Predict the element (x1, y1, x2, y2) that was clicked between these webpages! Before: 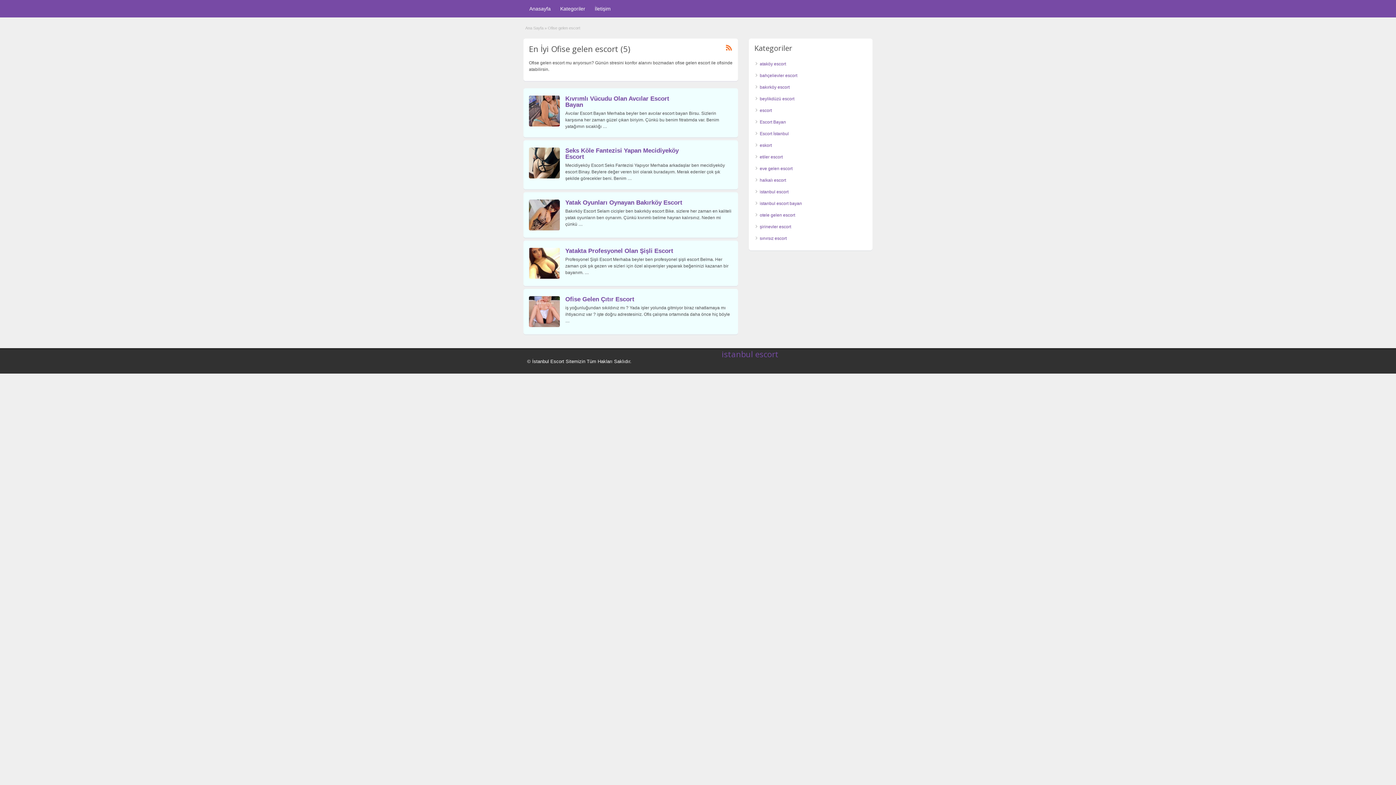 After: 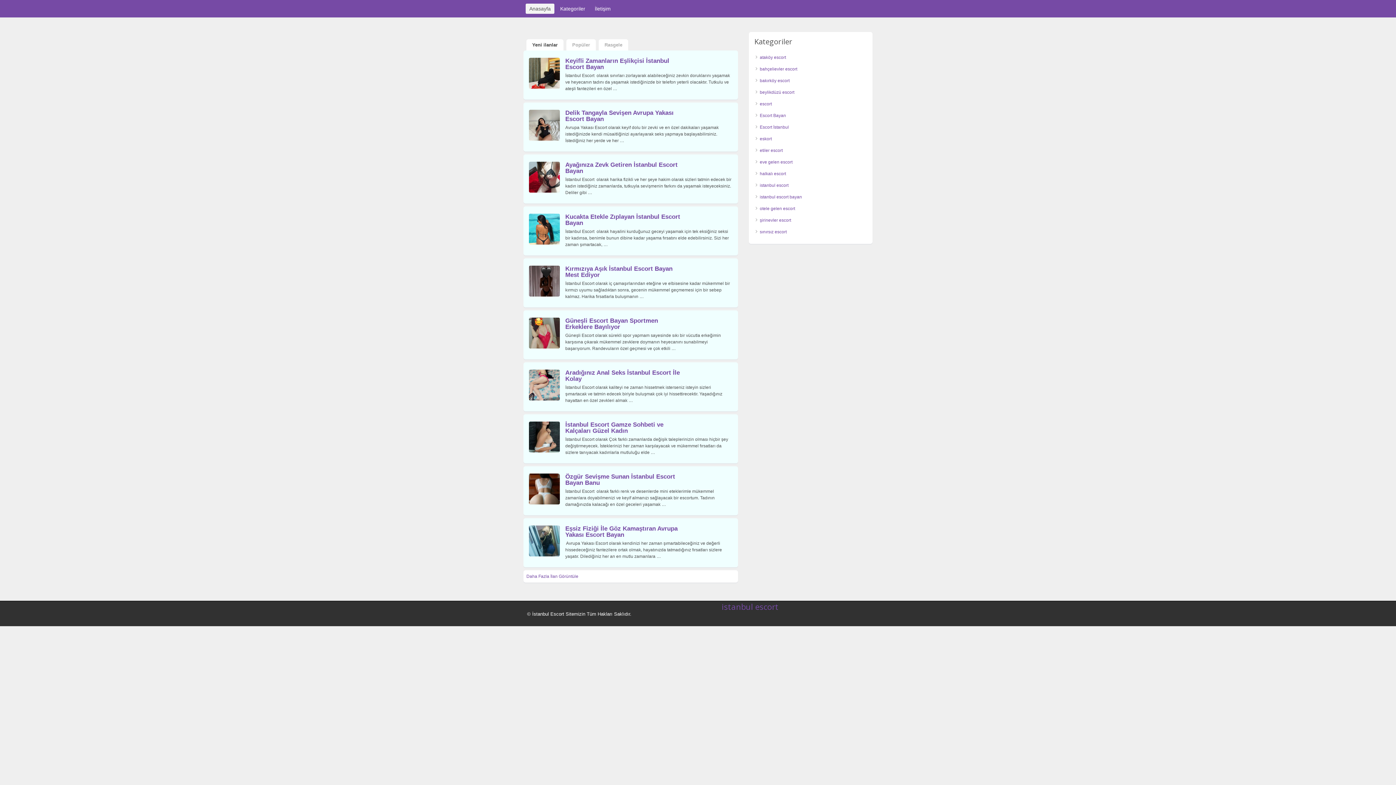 Action: label: Ana Sayfa bbox: (525, 25, 543, 30)